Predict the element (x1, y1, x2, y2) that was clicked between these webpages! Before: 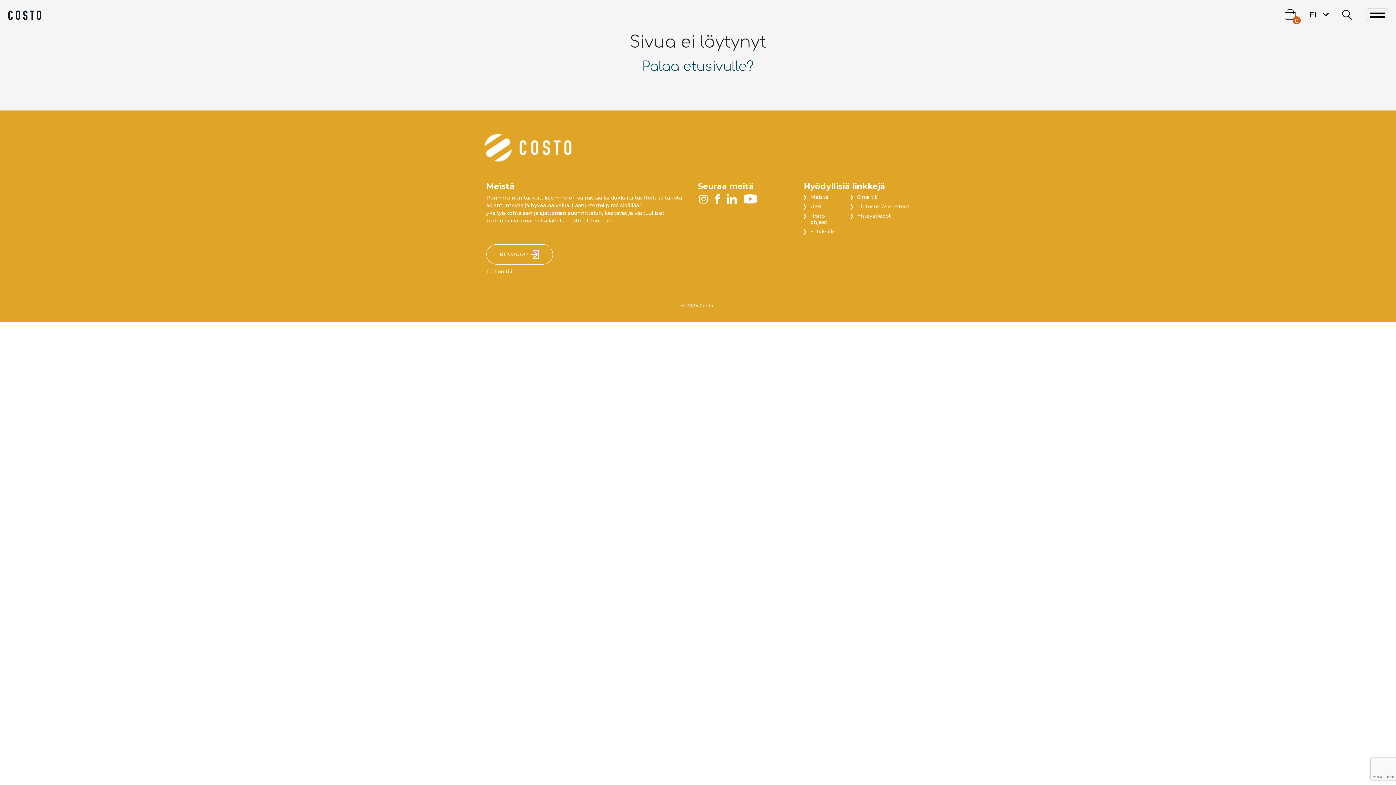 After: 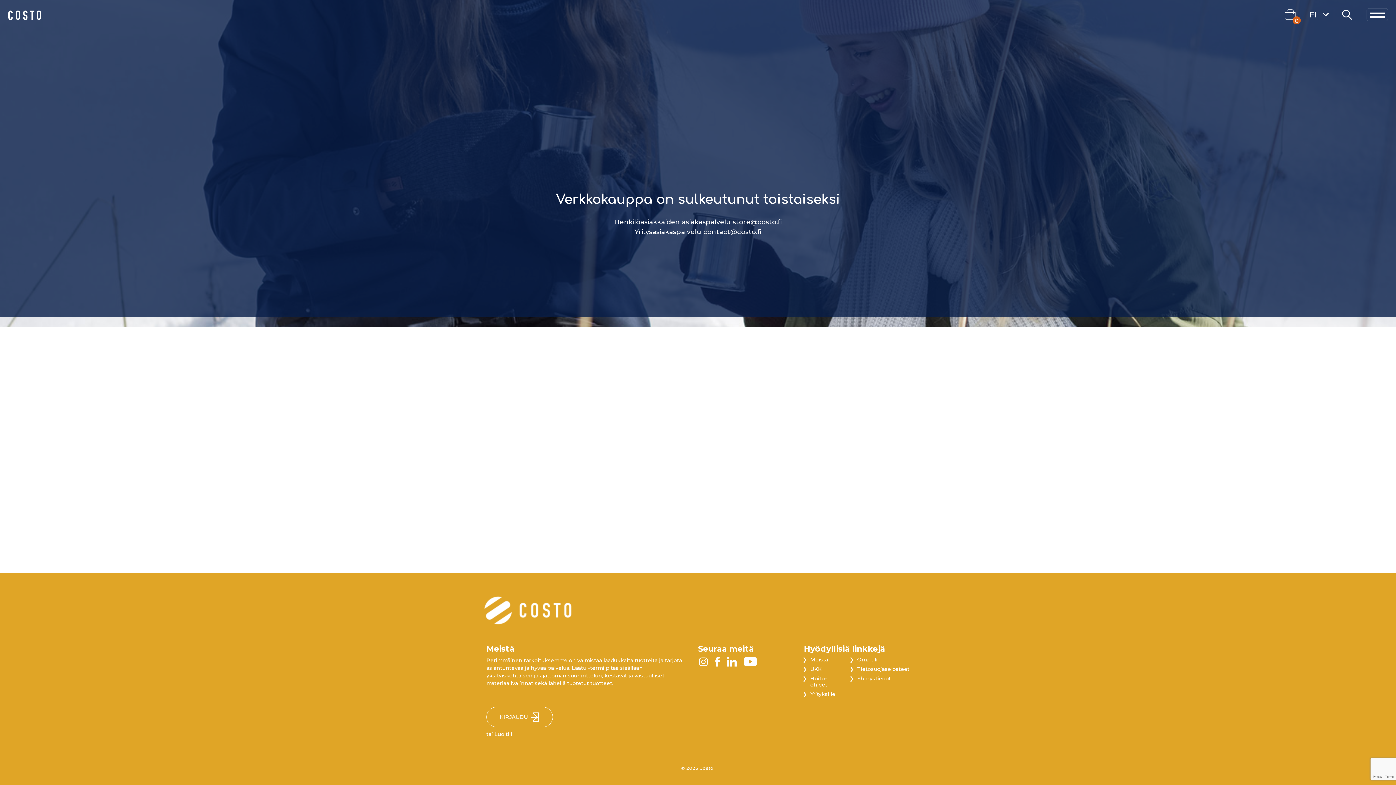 Action: bbox: (8, 6, 54, 22)